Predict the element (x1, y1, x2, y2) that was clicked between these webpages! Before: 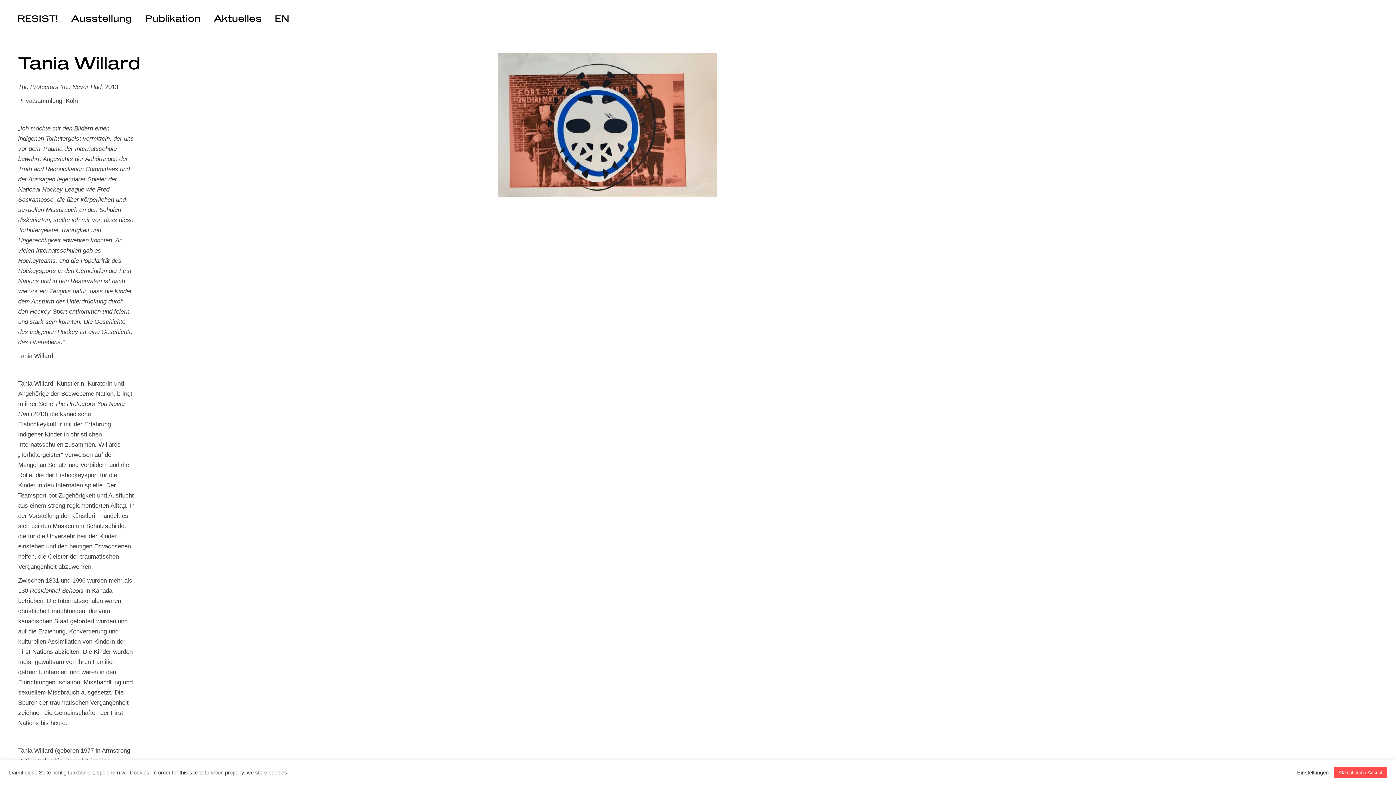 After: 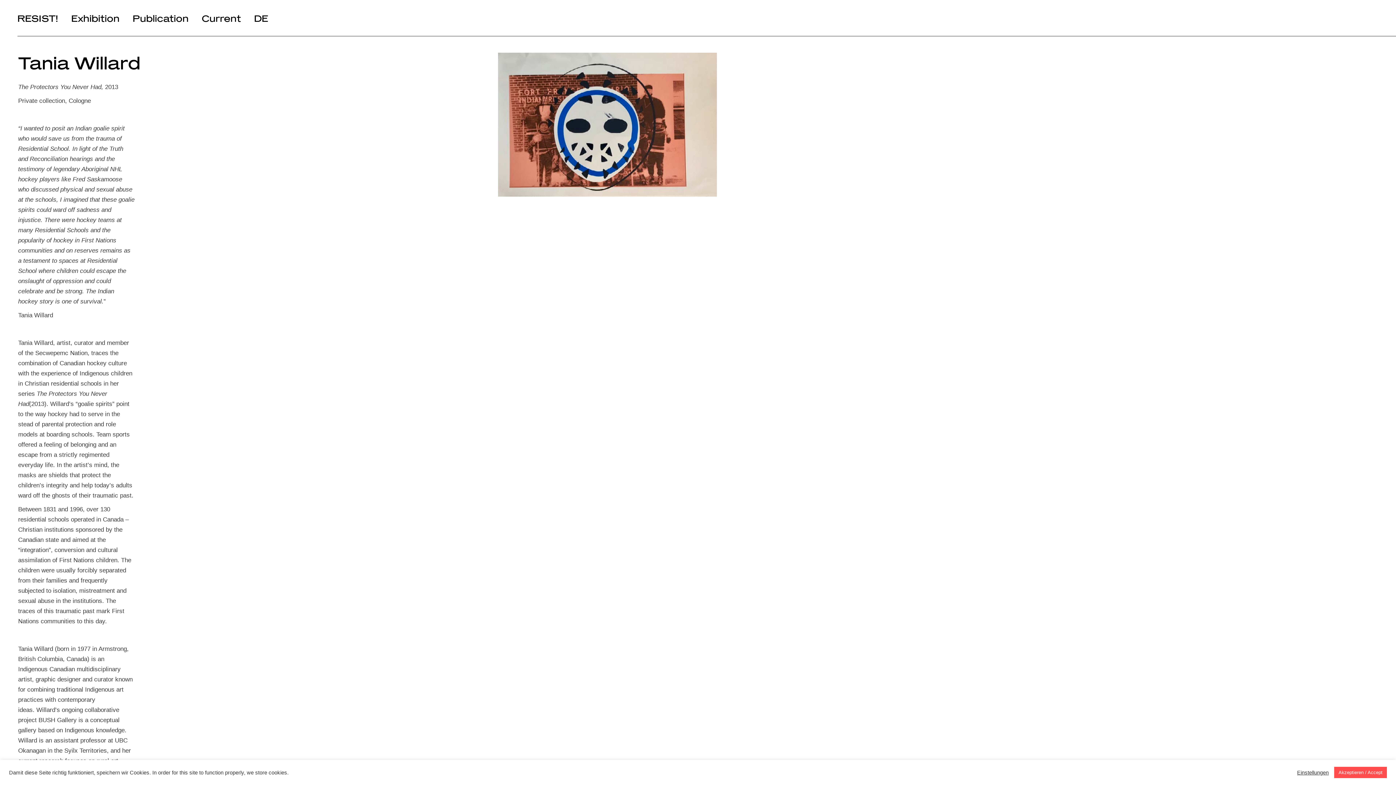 Action: label: EN bbox: (274, 0, 289, 36)